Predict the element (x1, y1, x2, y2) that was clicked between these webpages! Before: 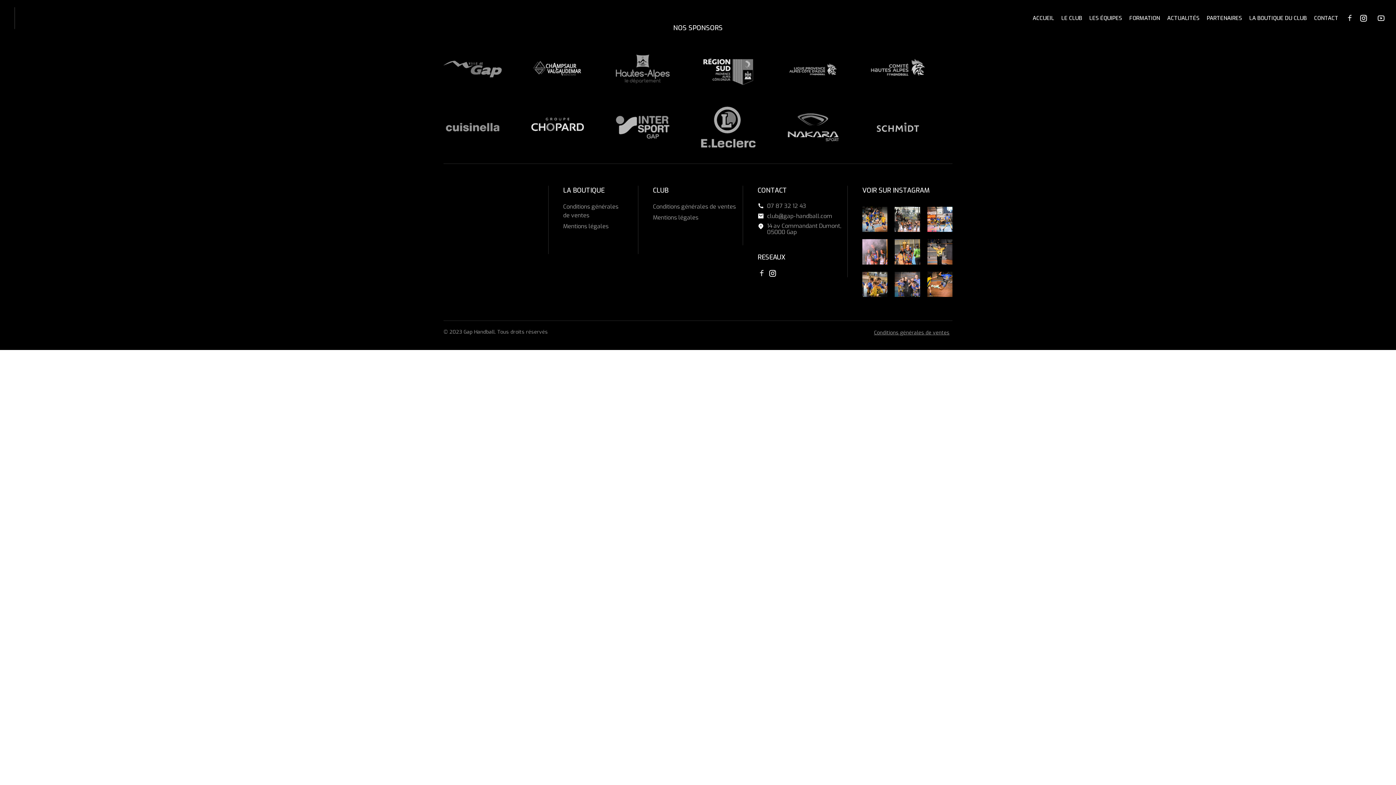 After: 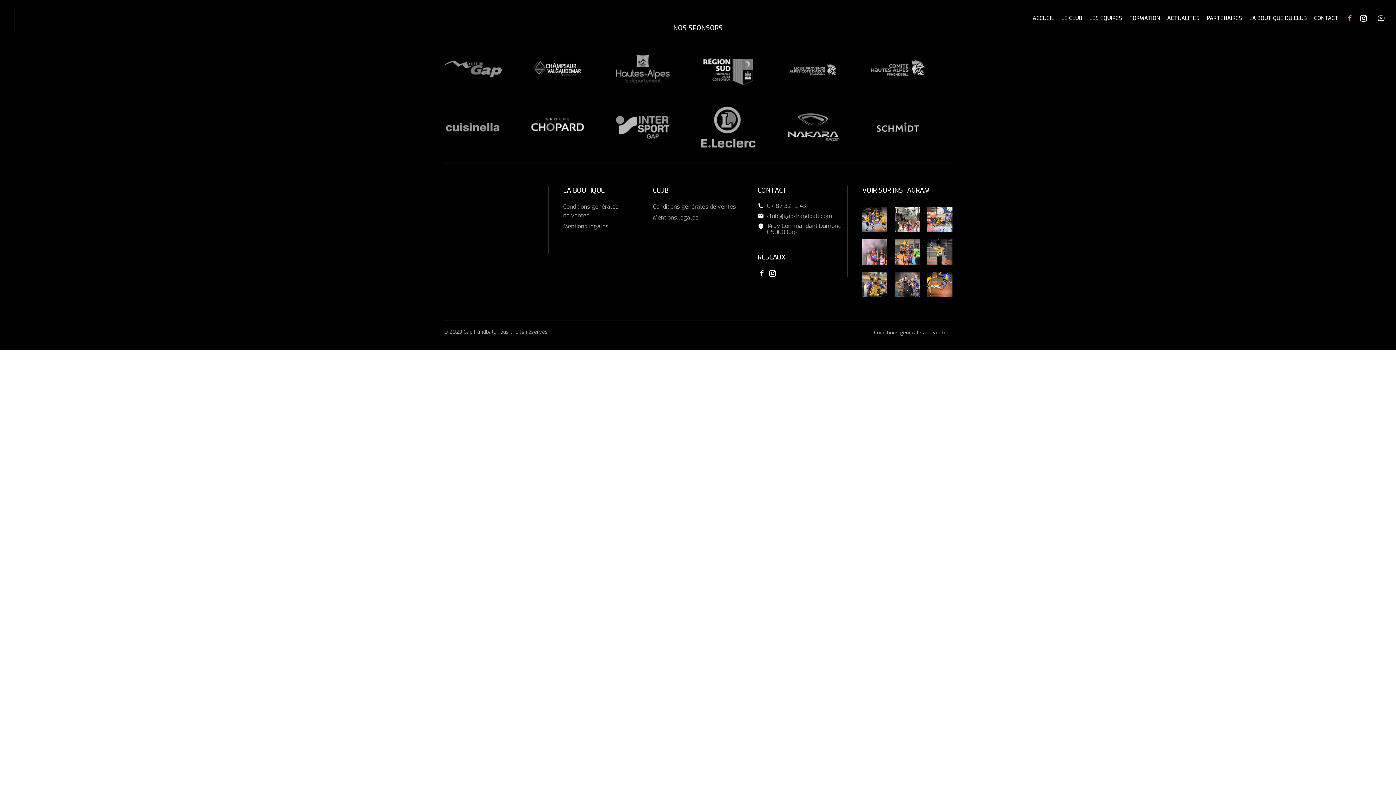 Action: bbox: (1345, 14, 1353, 22)